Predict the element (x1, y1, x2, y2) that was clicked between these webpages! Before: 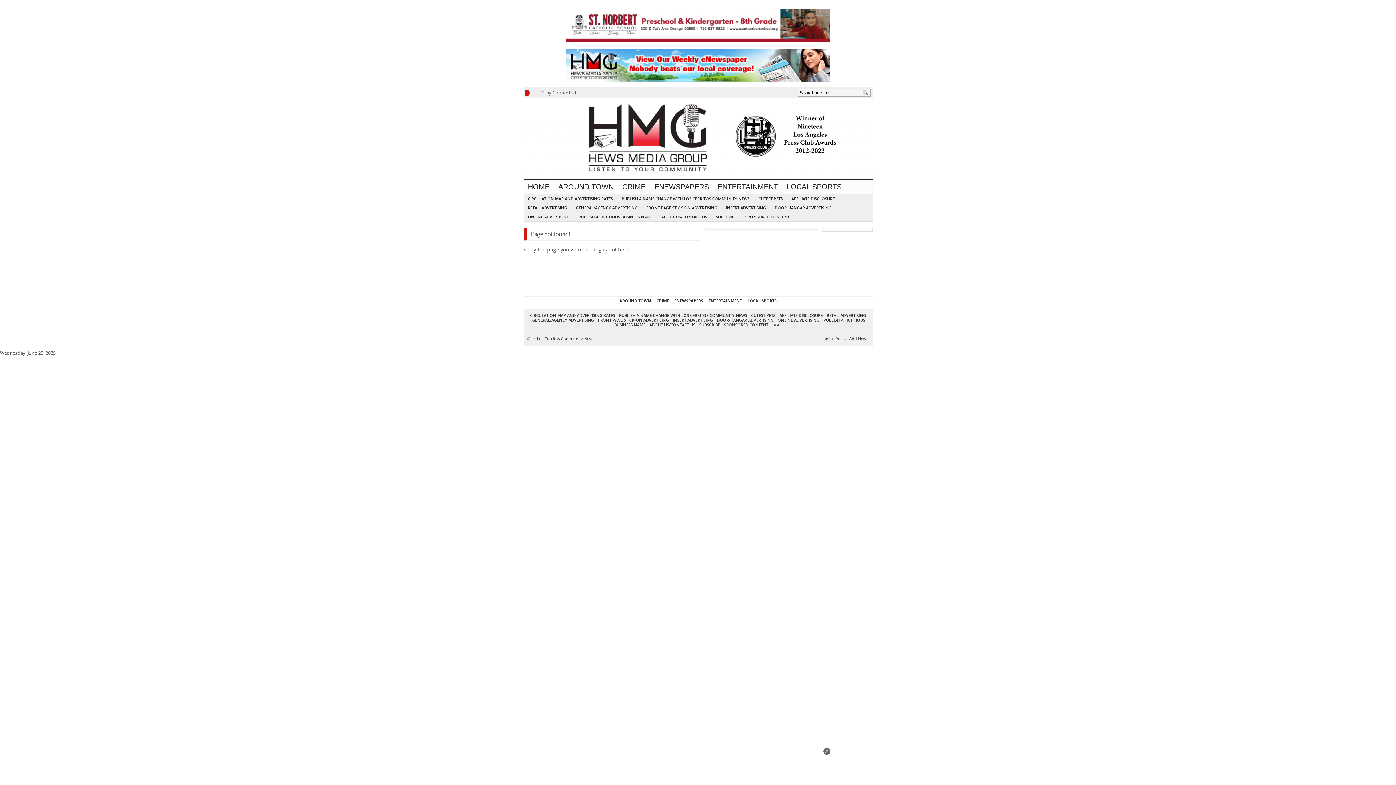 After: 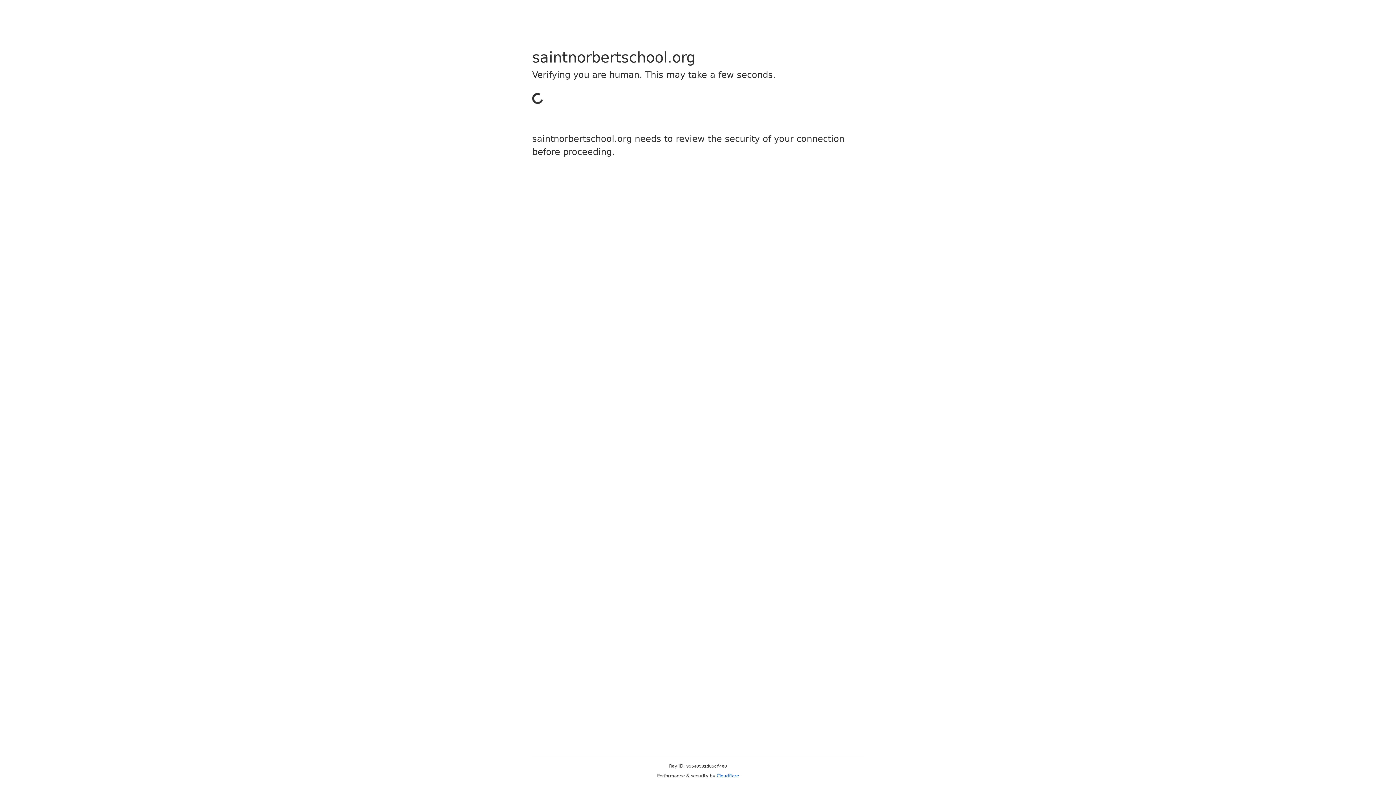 Action: bbox: (565, 37, 830, 43)